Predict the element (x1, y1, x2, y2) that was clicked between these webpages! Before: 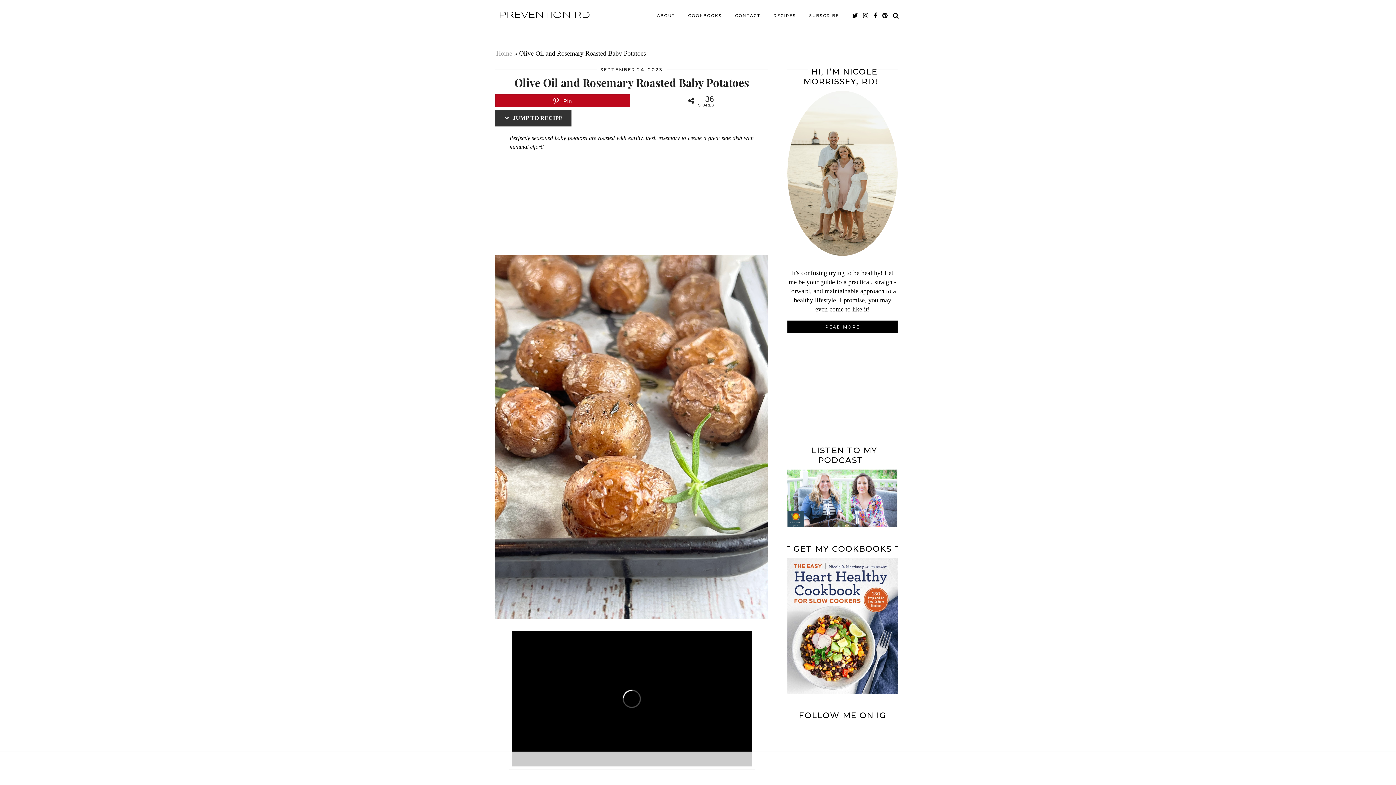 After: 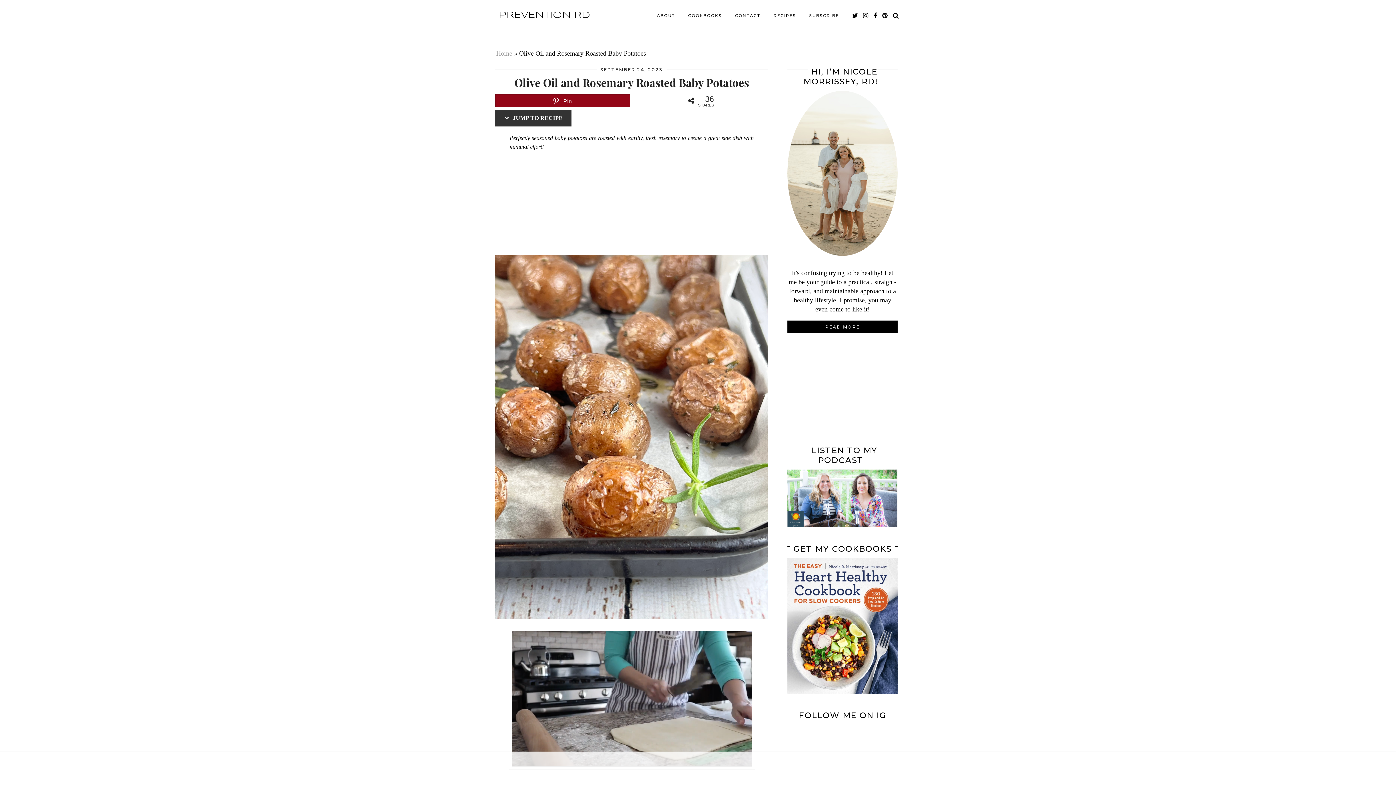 Action: label: Pin bbox: (495, 94, 630, 107)